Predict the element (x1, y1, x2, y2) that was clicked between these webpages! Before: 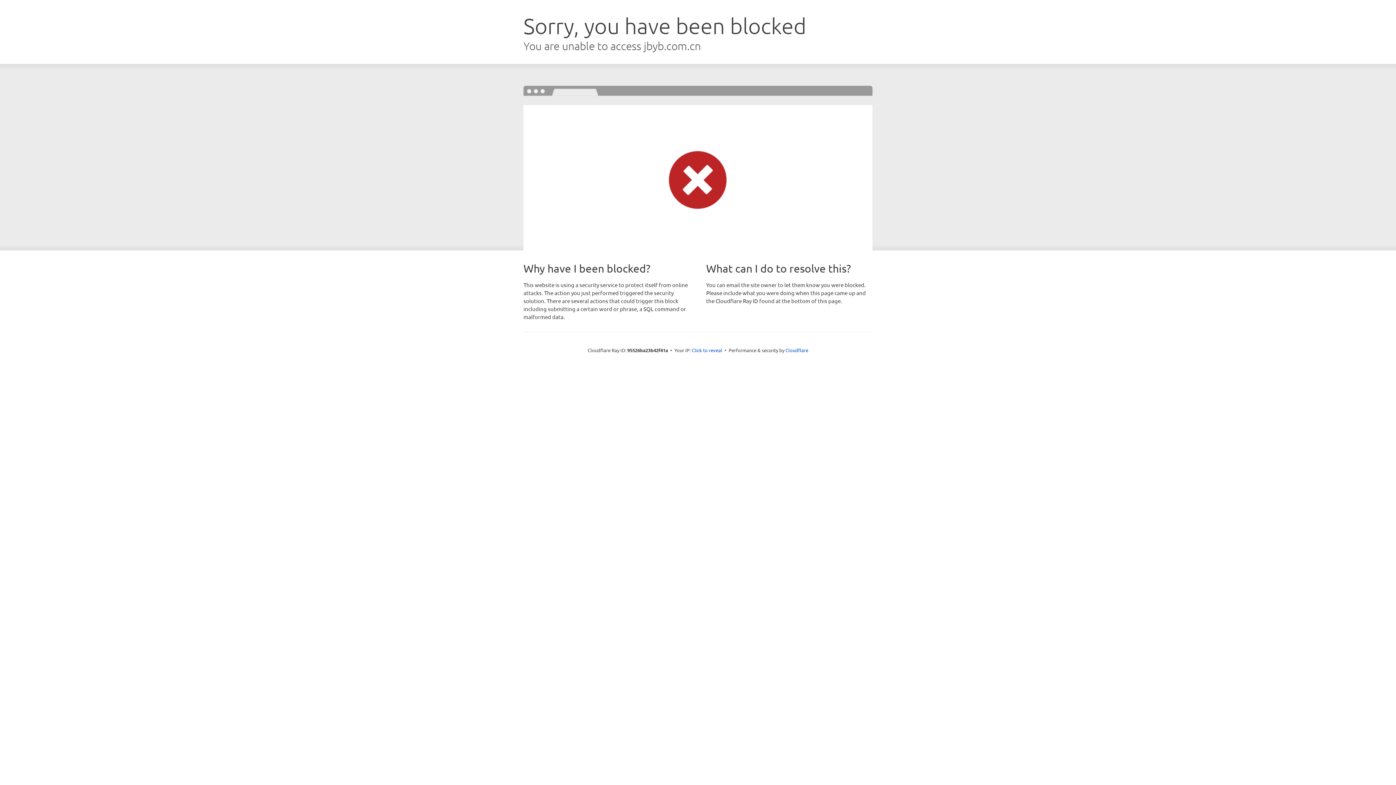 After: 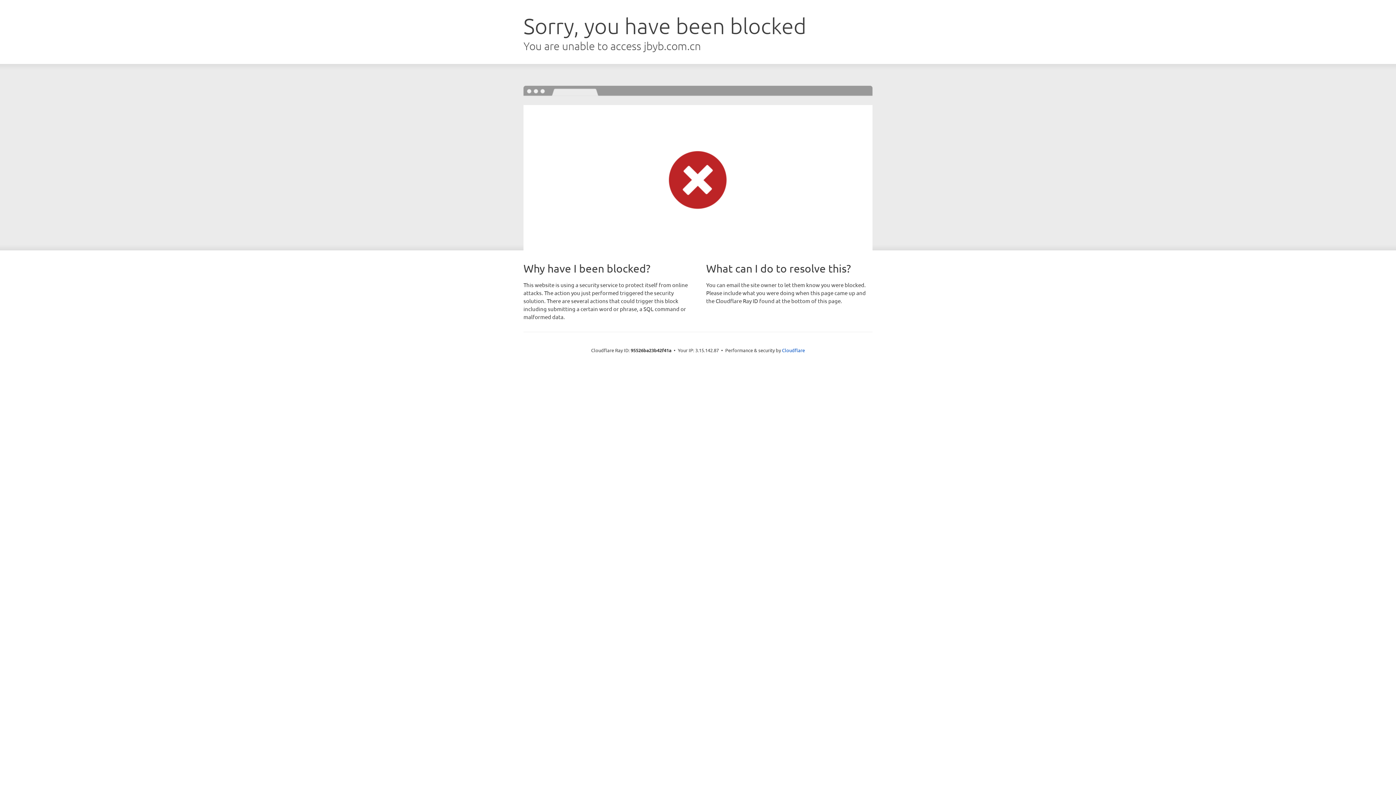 Action: bbox: (692, 346, 722, 353) label: Click to reveal